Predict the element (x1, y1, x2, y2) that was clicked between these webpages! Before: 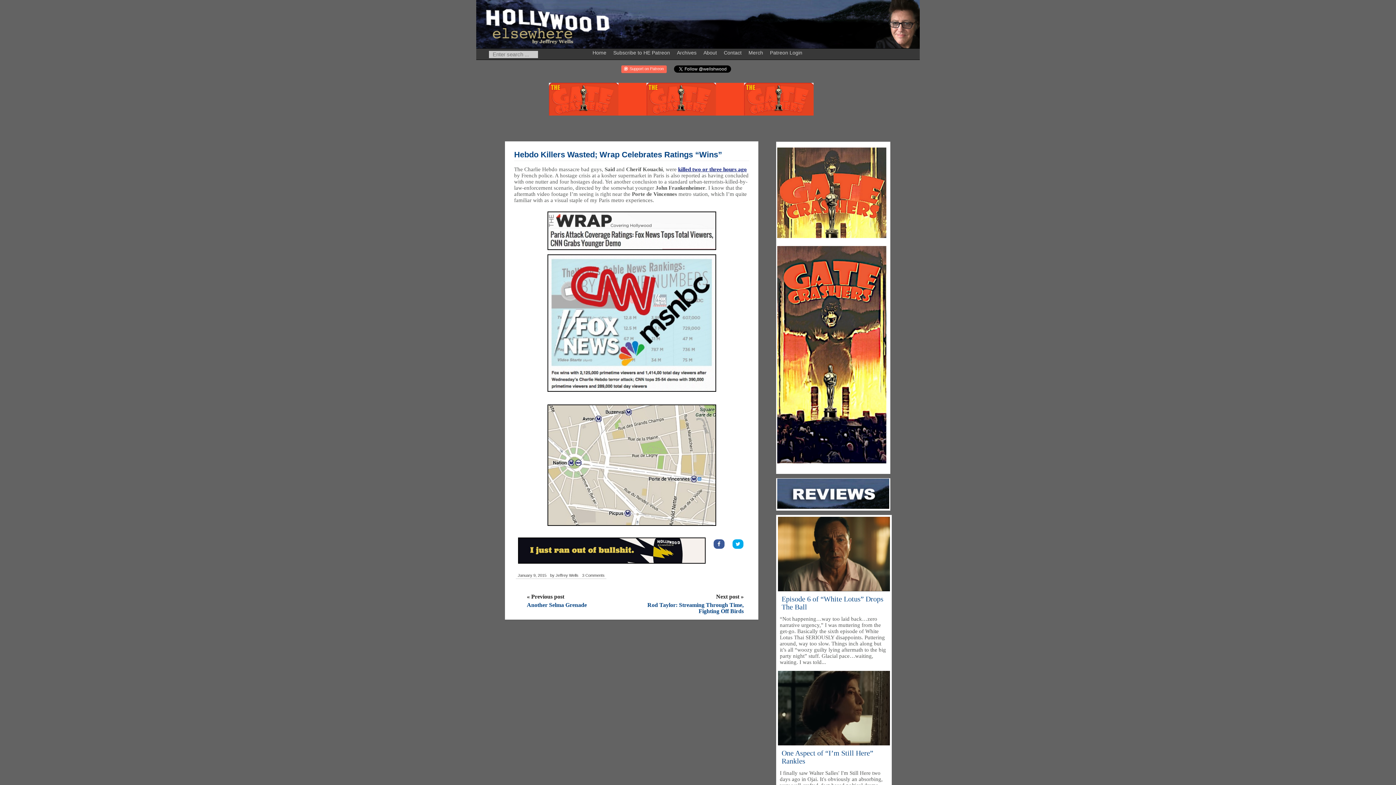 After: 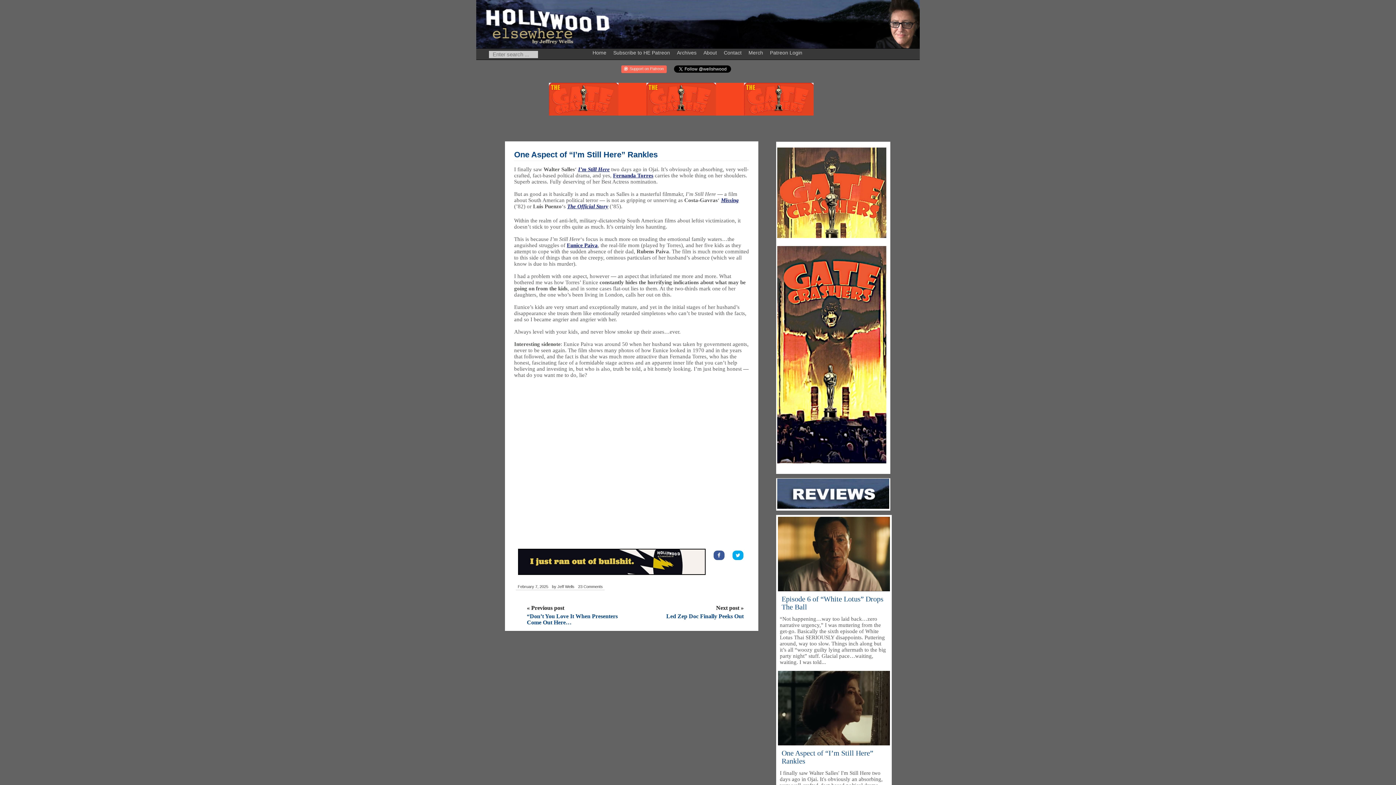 Action: bbox: (781, 749, 890, 765) label: One Aspect of “I’m Still Here” Rankles